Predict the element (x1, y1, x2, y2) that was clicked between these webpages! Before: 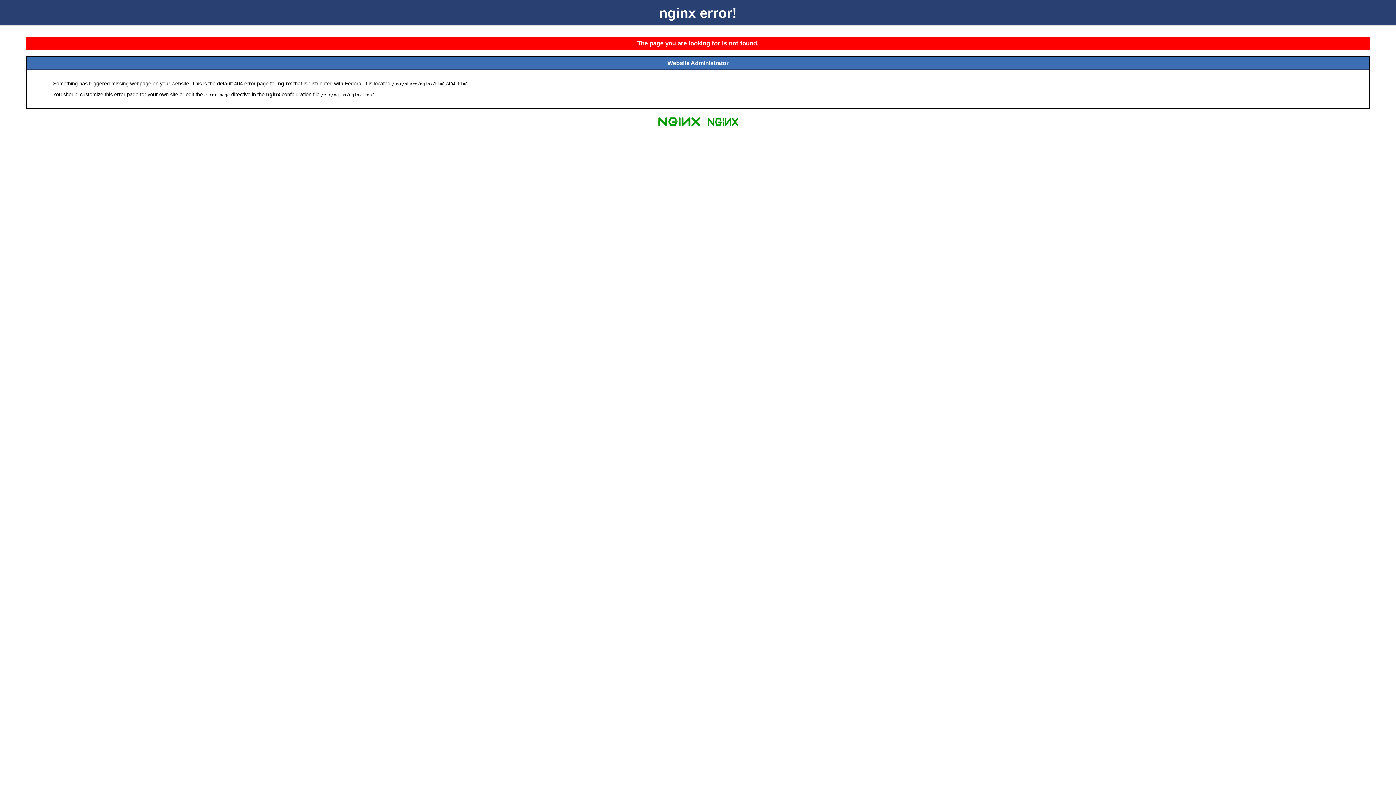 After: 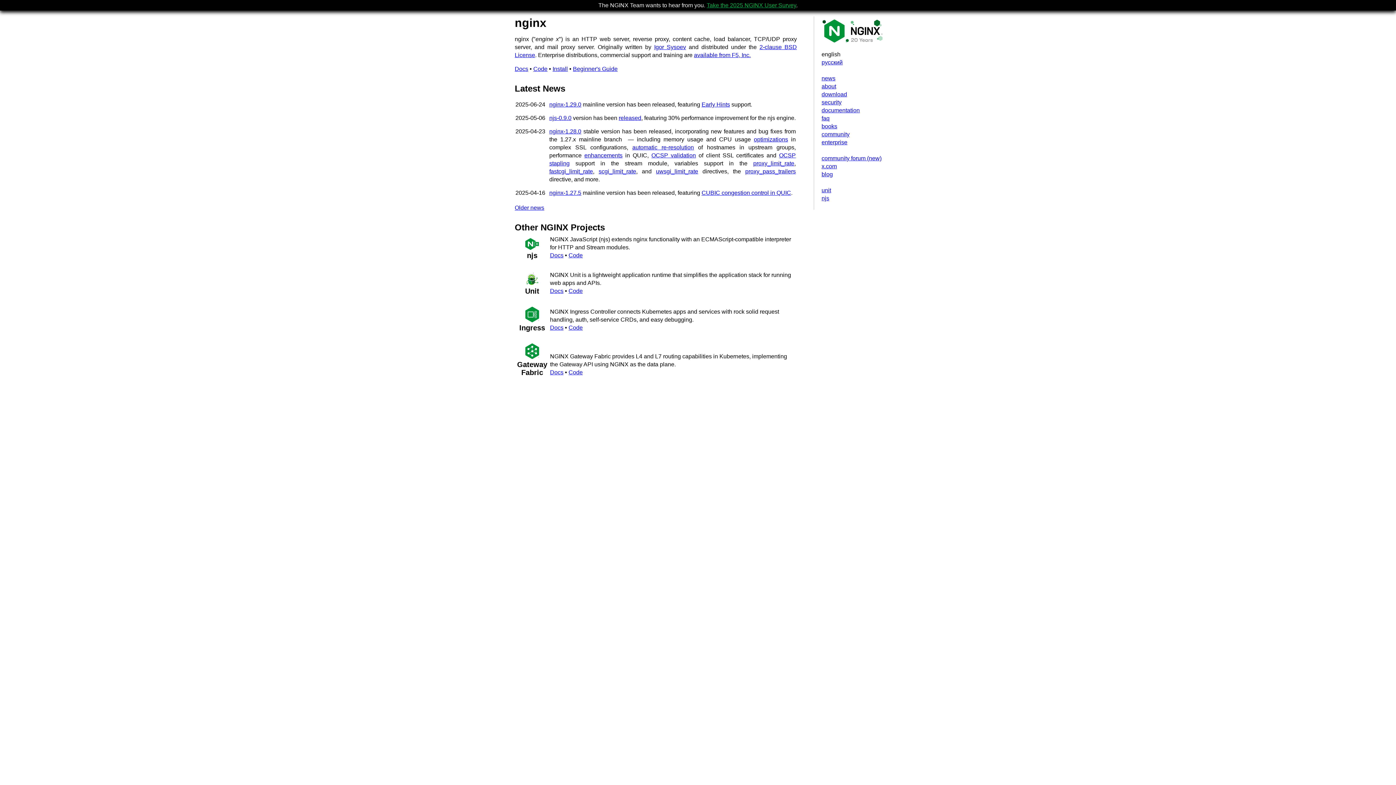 Action: bbox: (655, 125, 703, 131)